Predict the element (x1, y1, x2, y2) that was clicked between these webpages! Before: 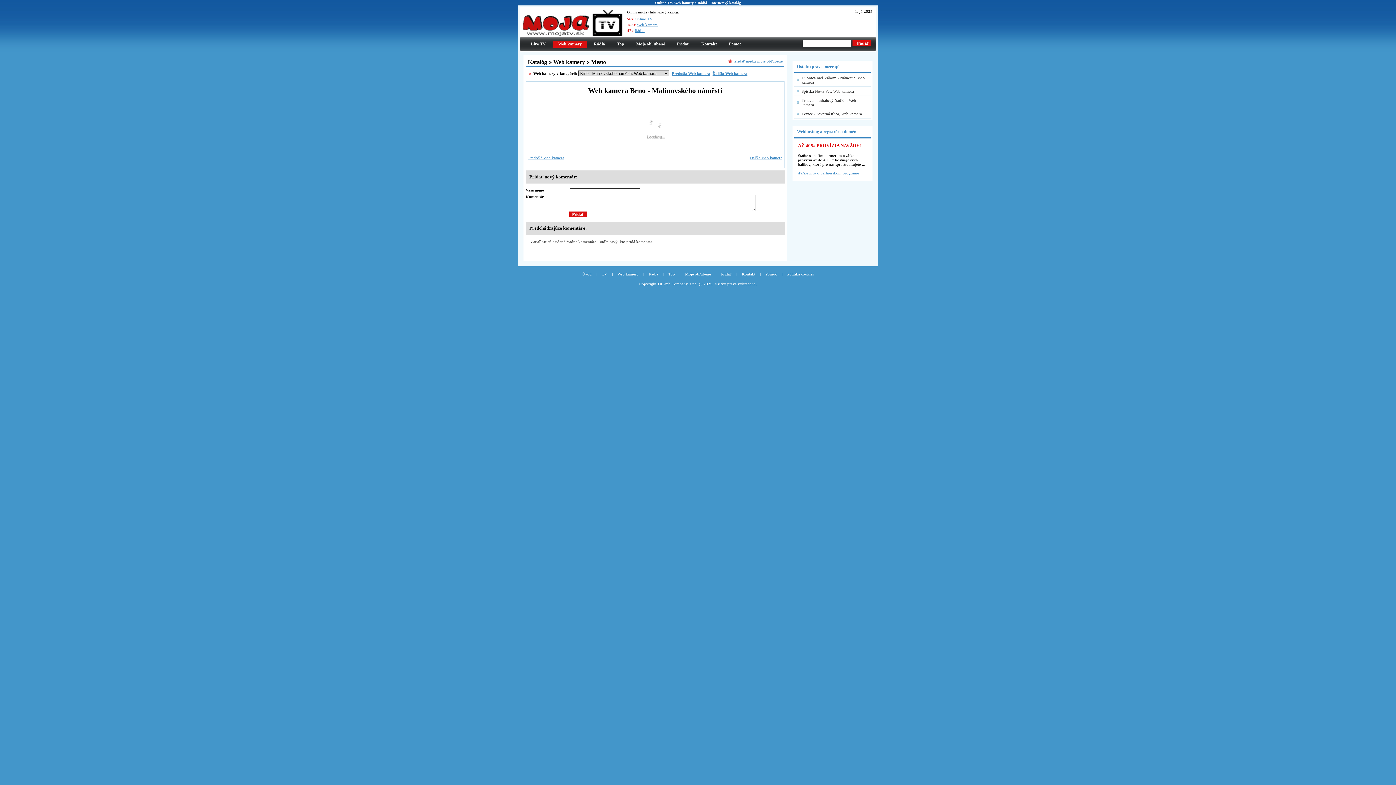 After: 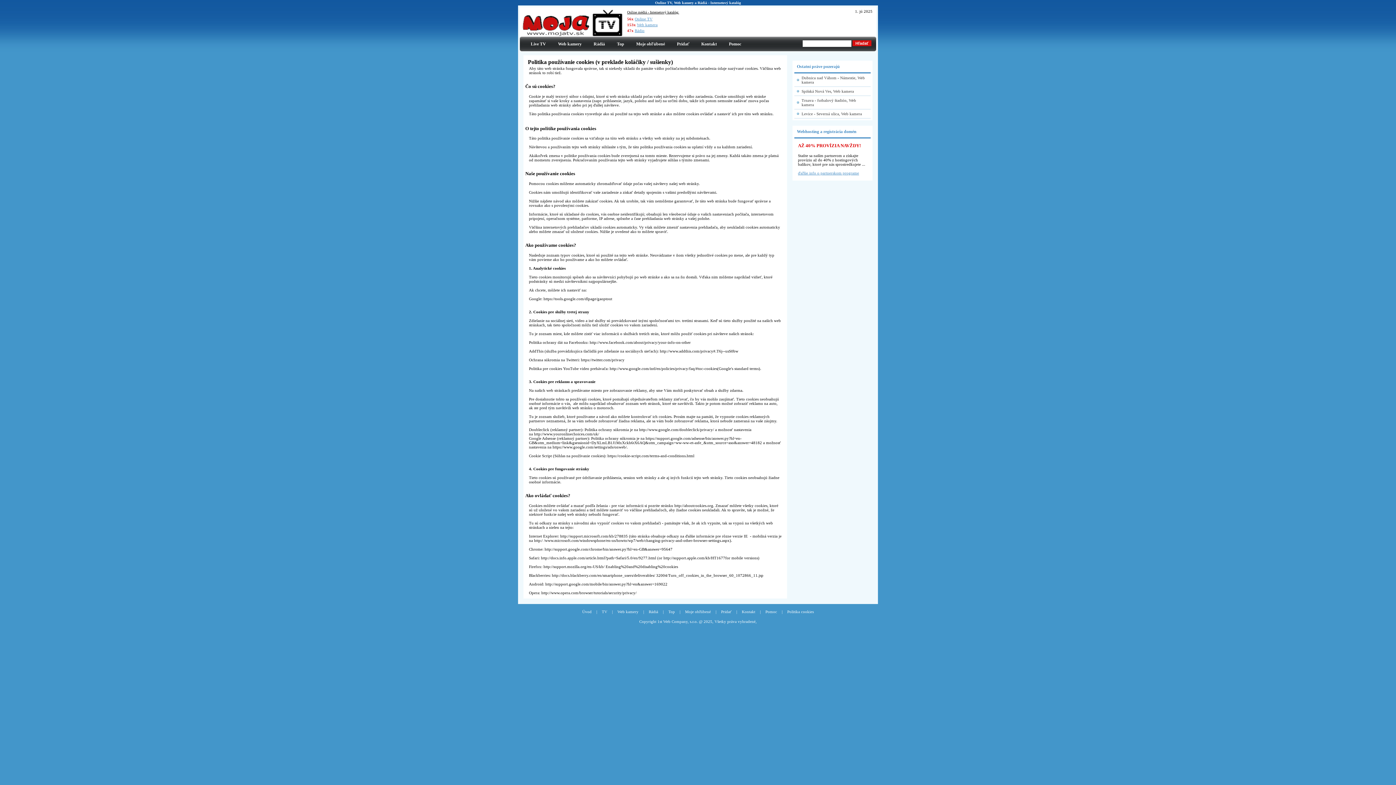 Action: bbox: (783, 272, 817, 276) label: Politika cookies